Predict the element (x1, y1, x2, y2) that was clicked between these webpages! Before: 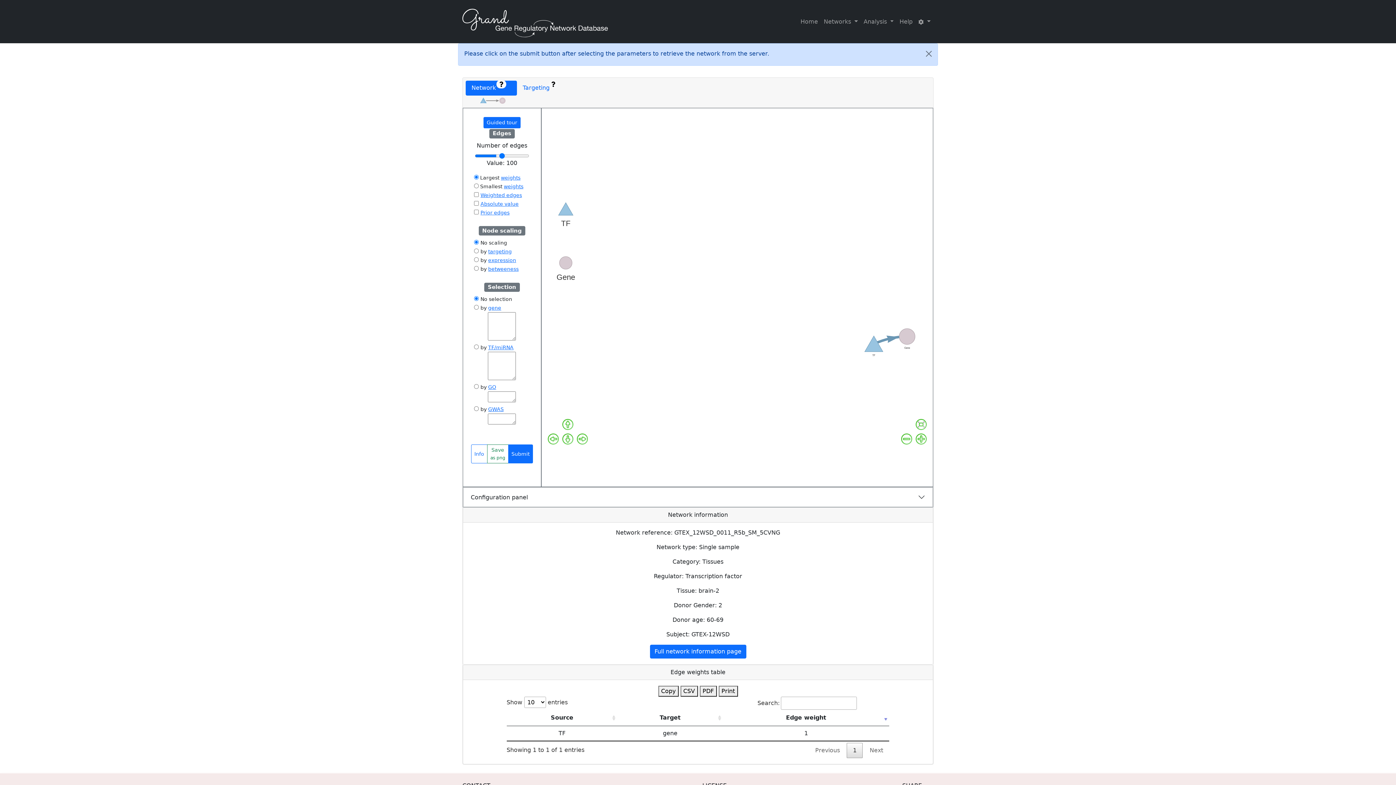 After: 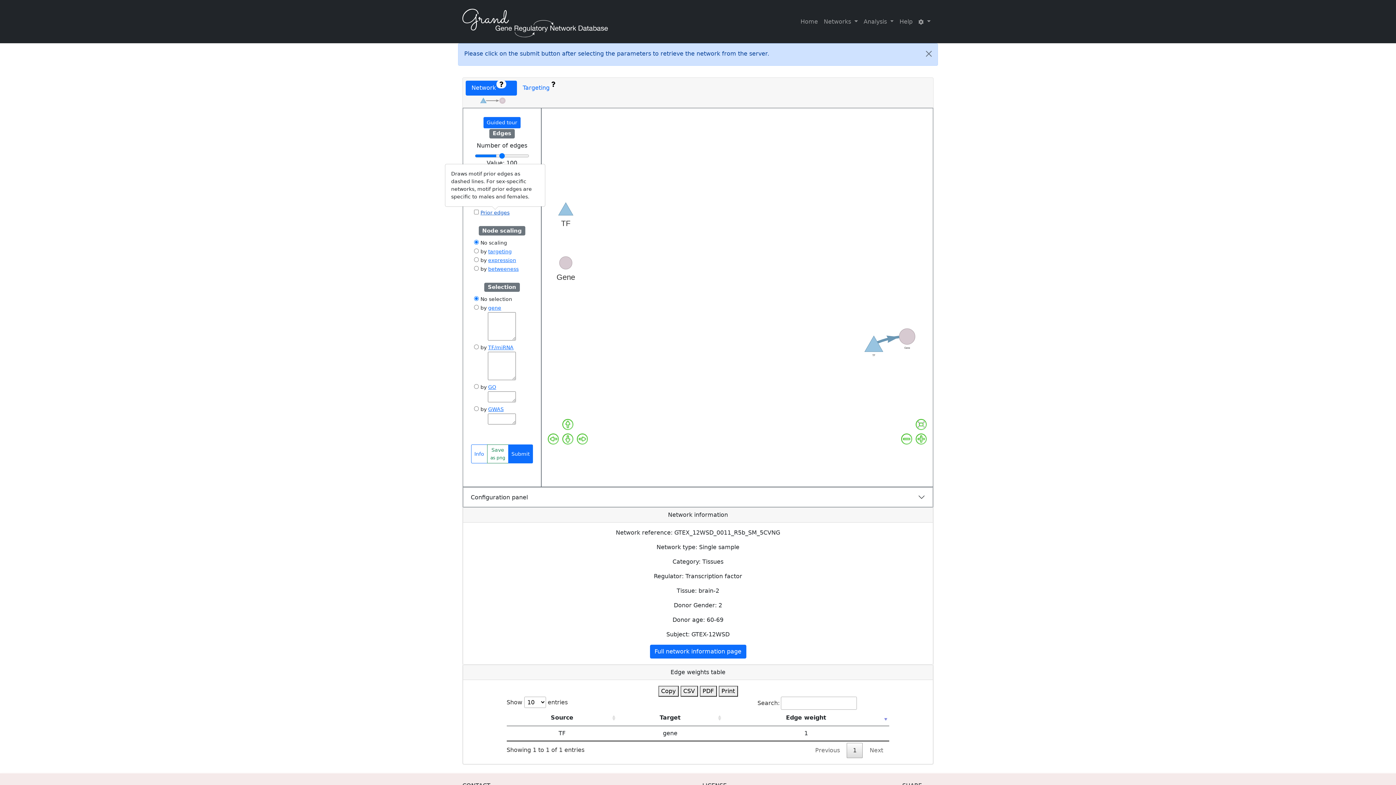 Action: label: Prior edges bbox: (480, 209, 509, 215)